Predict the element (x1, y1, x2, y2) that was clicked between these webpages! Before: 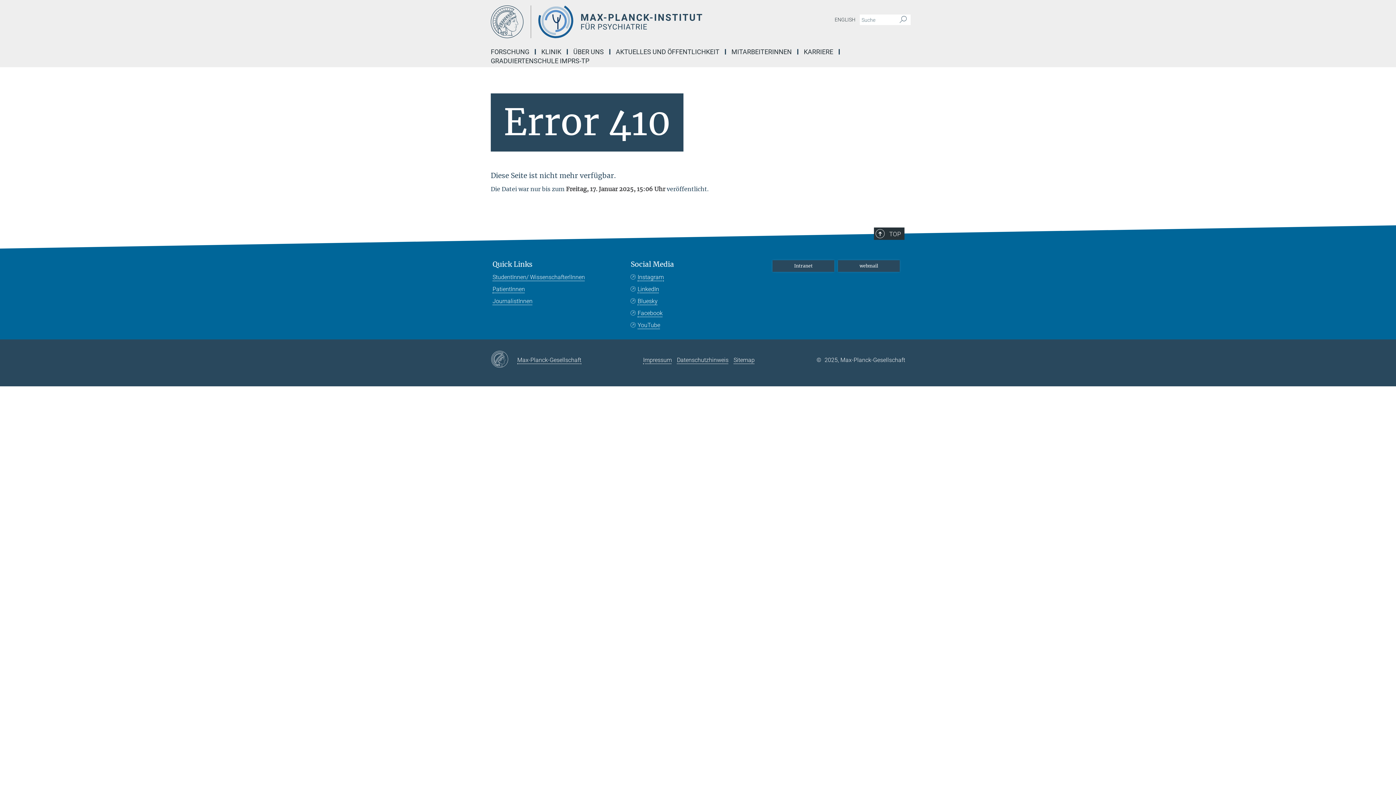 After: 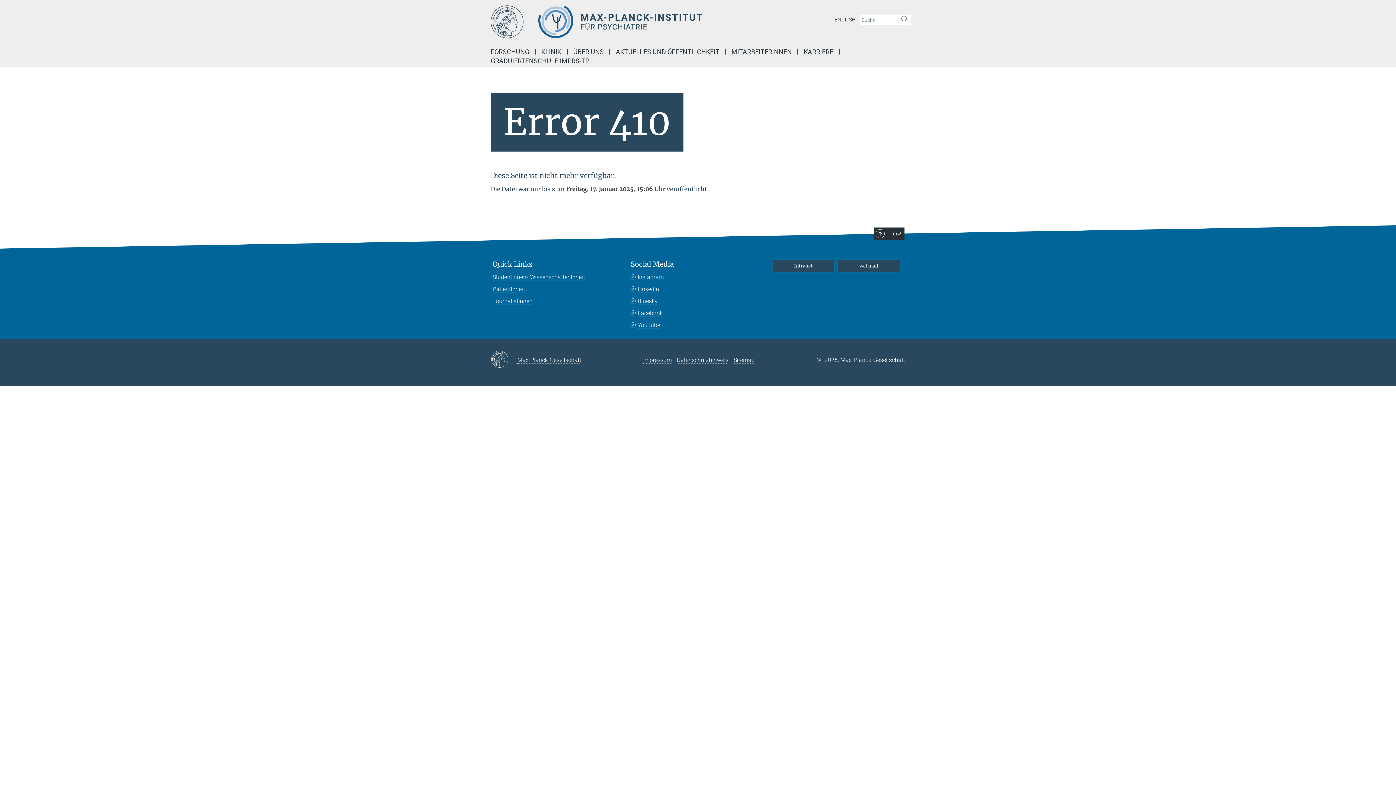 Action: label: Instagram bbox: (630, 273, 664, 281)